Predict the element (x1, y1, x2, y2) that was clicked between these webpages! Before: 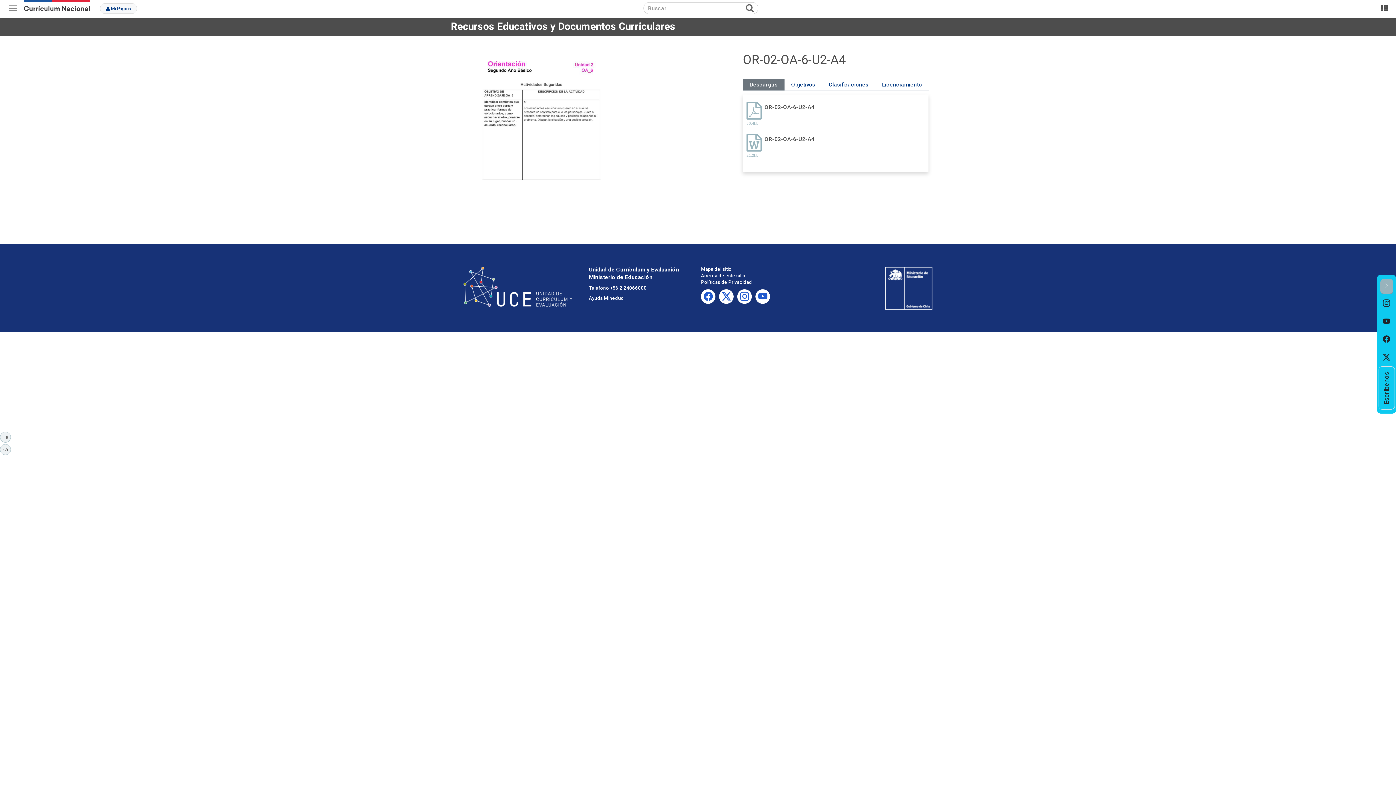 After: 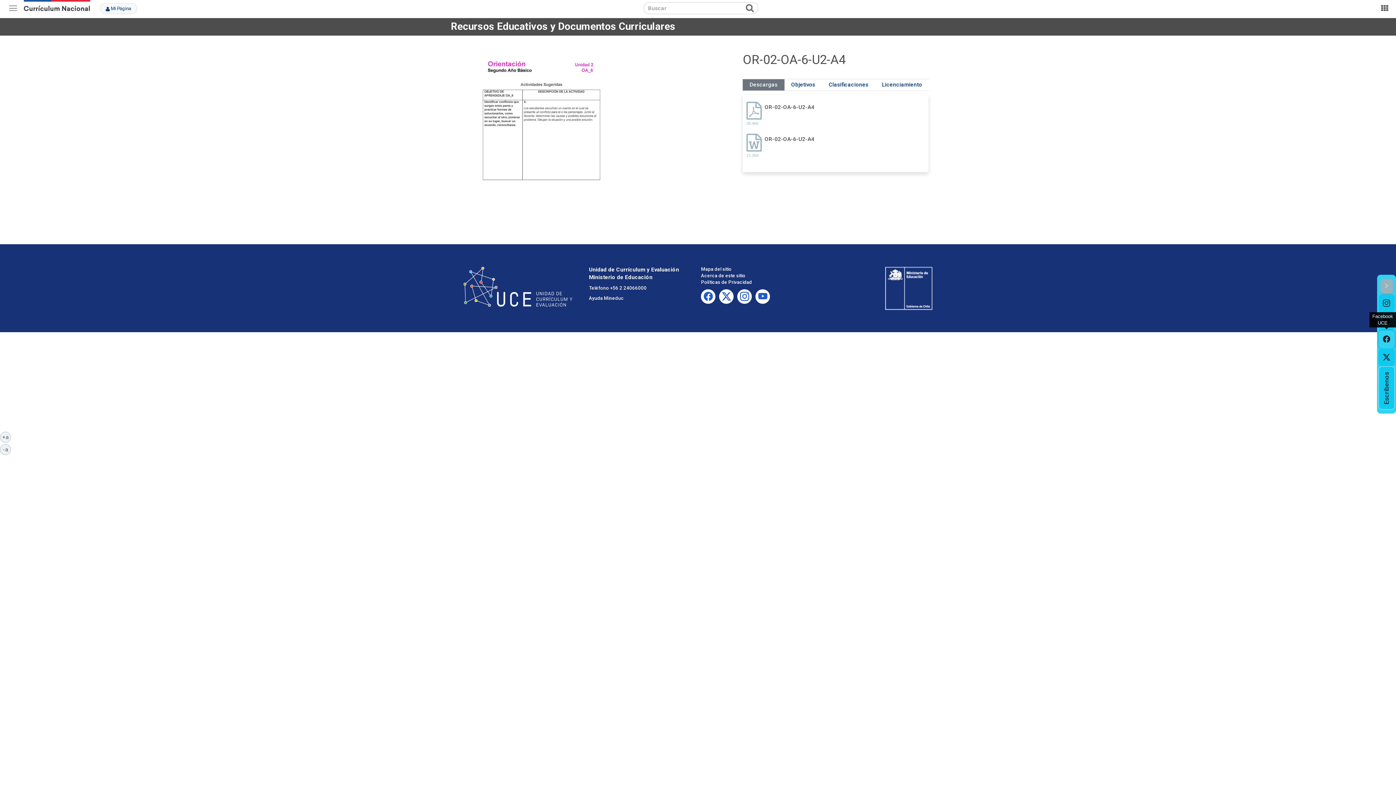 Action: label: Facebook UCE bbox: (1378, 330, 1395, 348)